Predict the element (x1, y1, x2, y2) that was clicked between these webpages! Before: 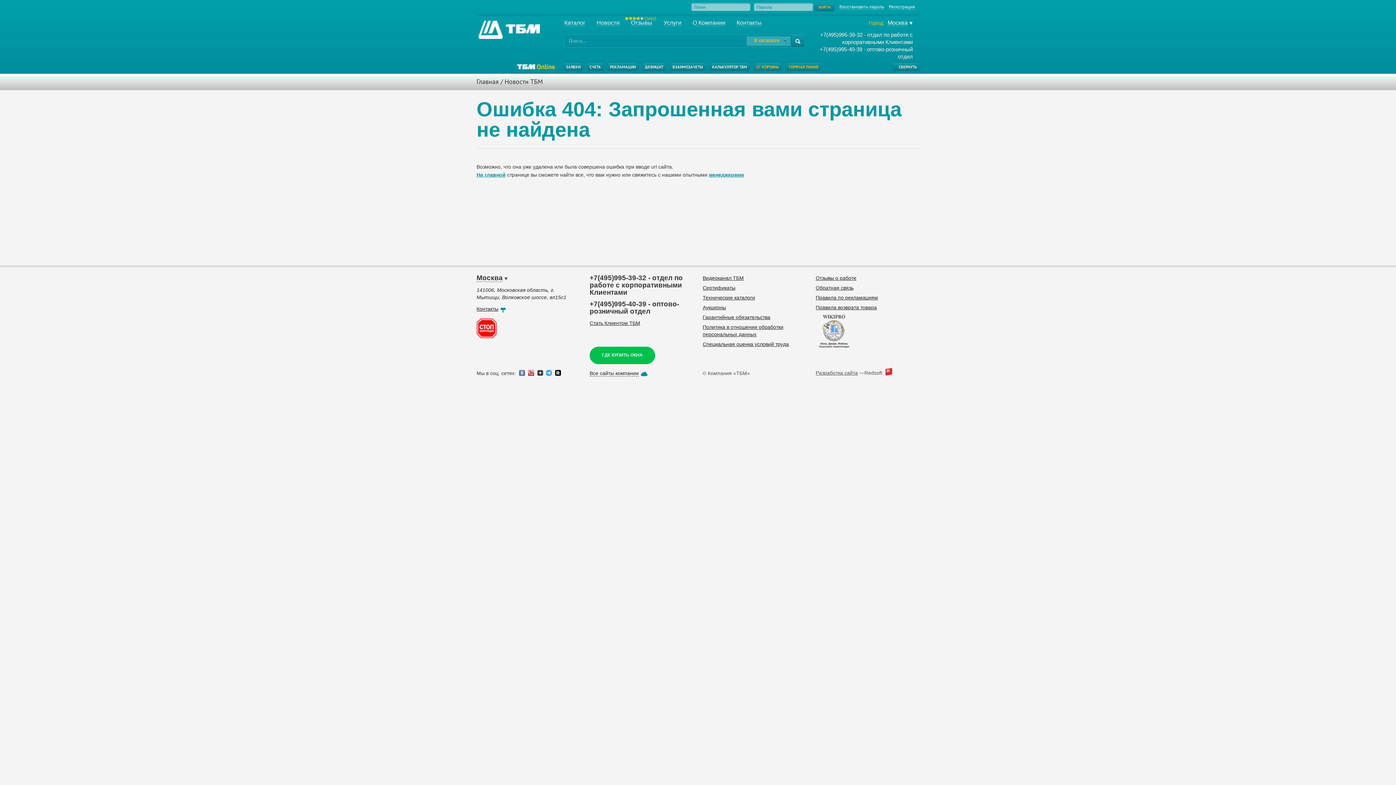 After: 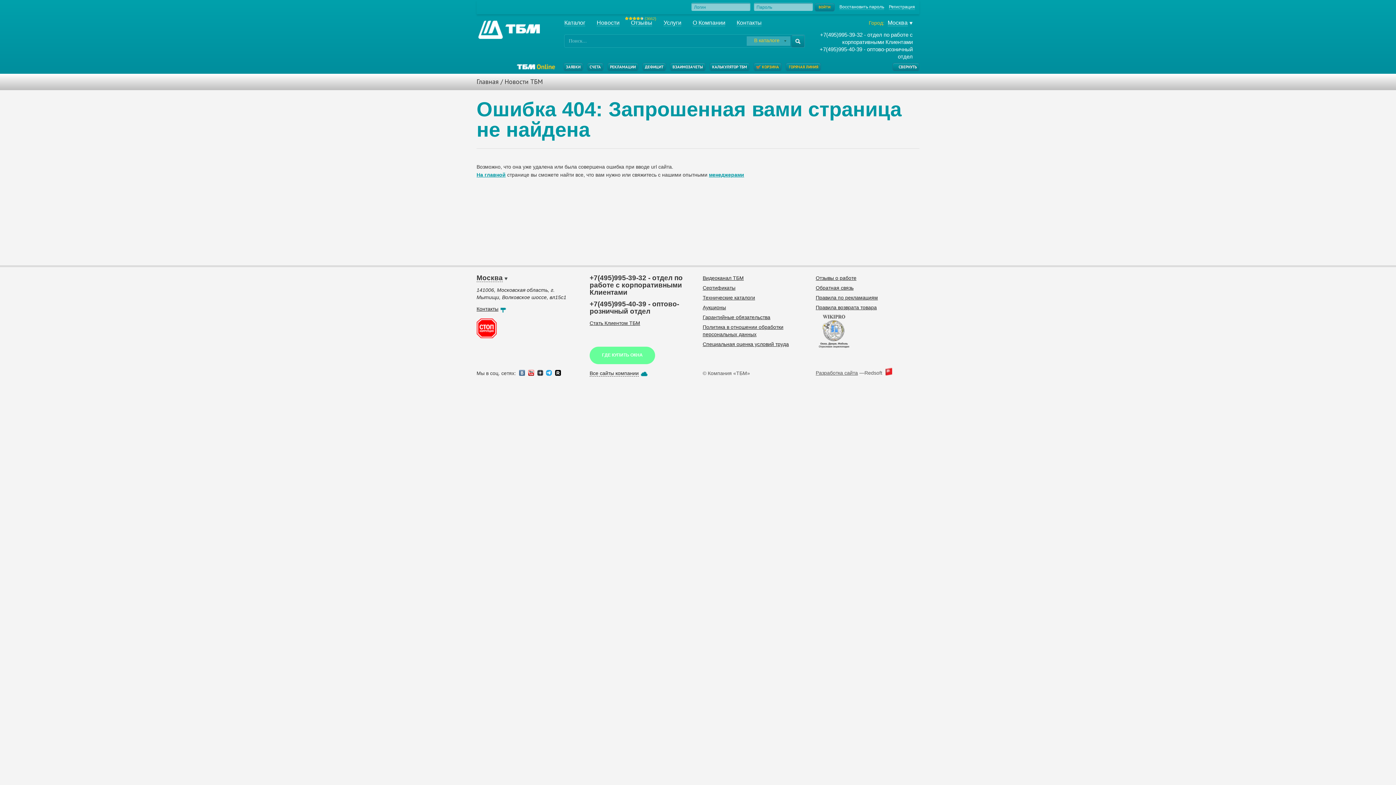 Action: label: ГДЕ КУПИТЬ ОКНА bbox: (589, 346, 655, 364)